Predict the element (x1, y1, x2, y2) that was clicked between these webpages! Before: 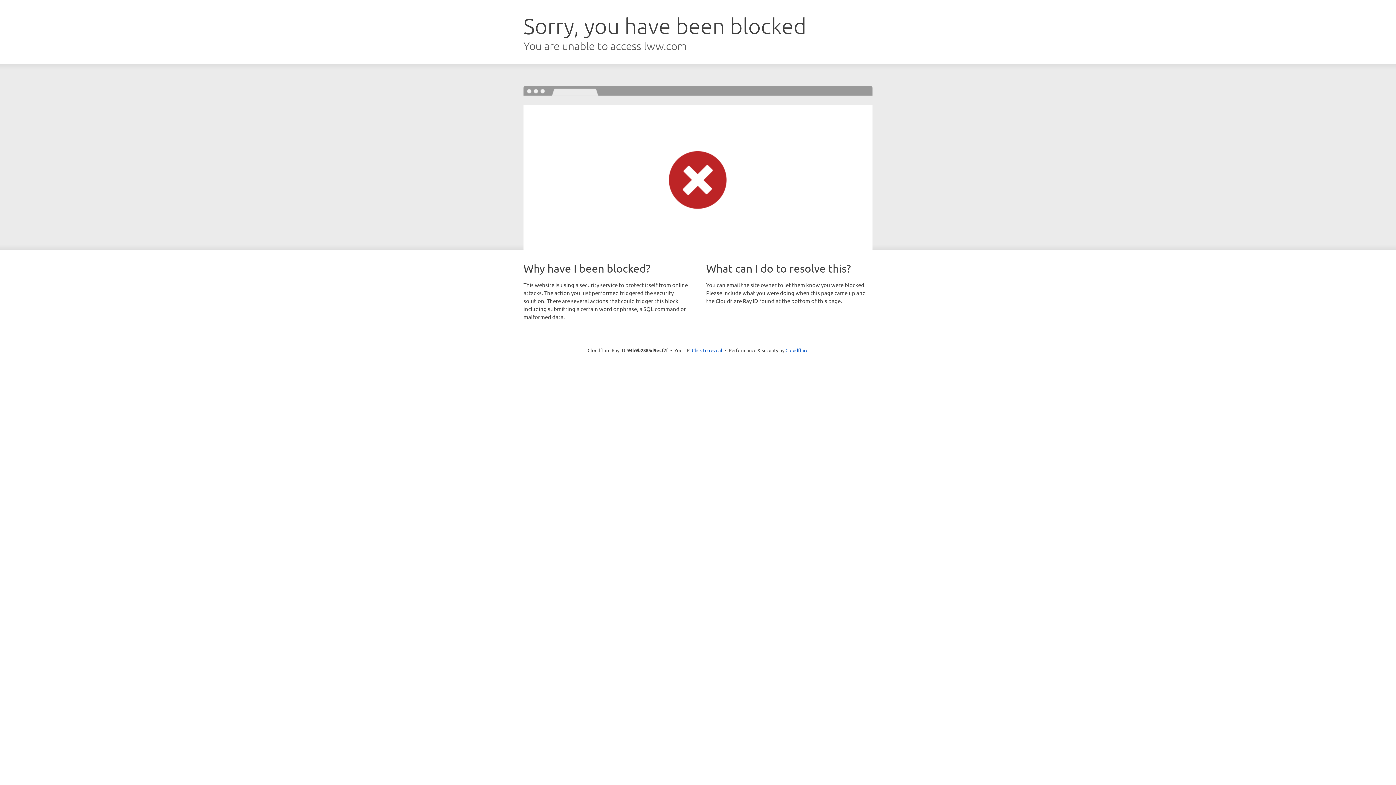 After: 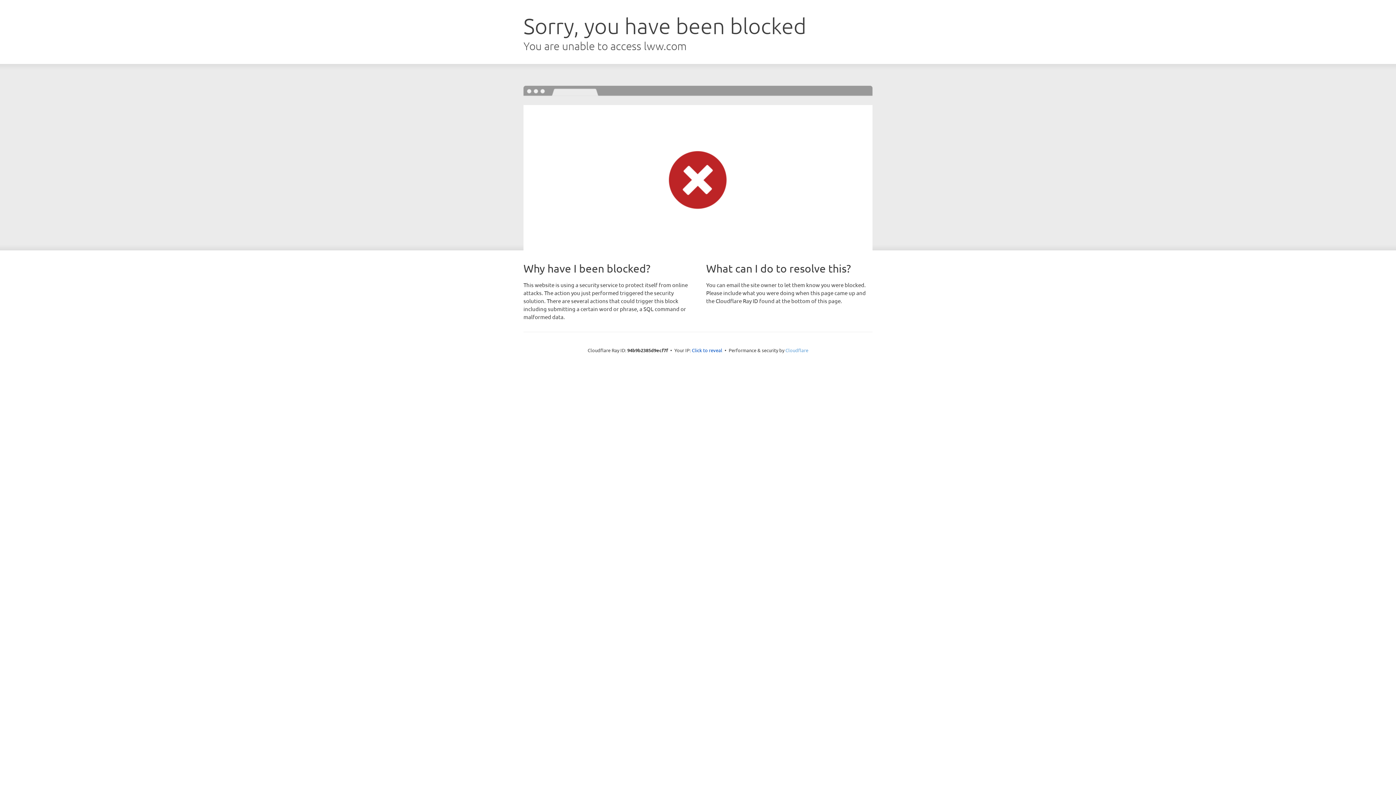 Action: bbox: (785, 347, 808, 353) label: Cloudflare